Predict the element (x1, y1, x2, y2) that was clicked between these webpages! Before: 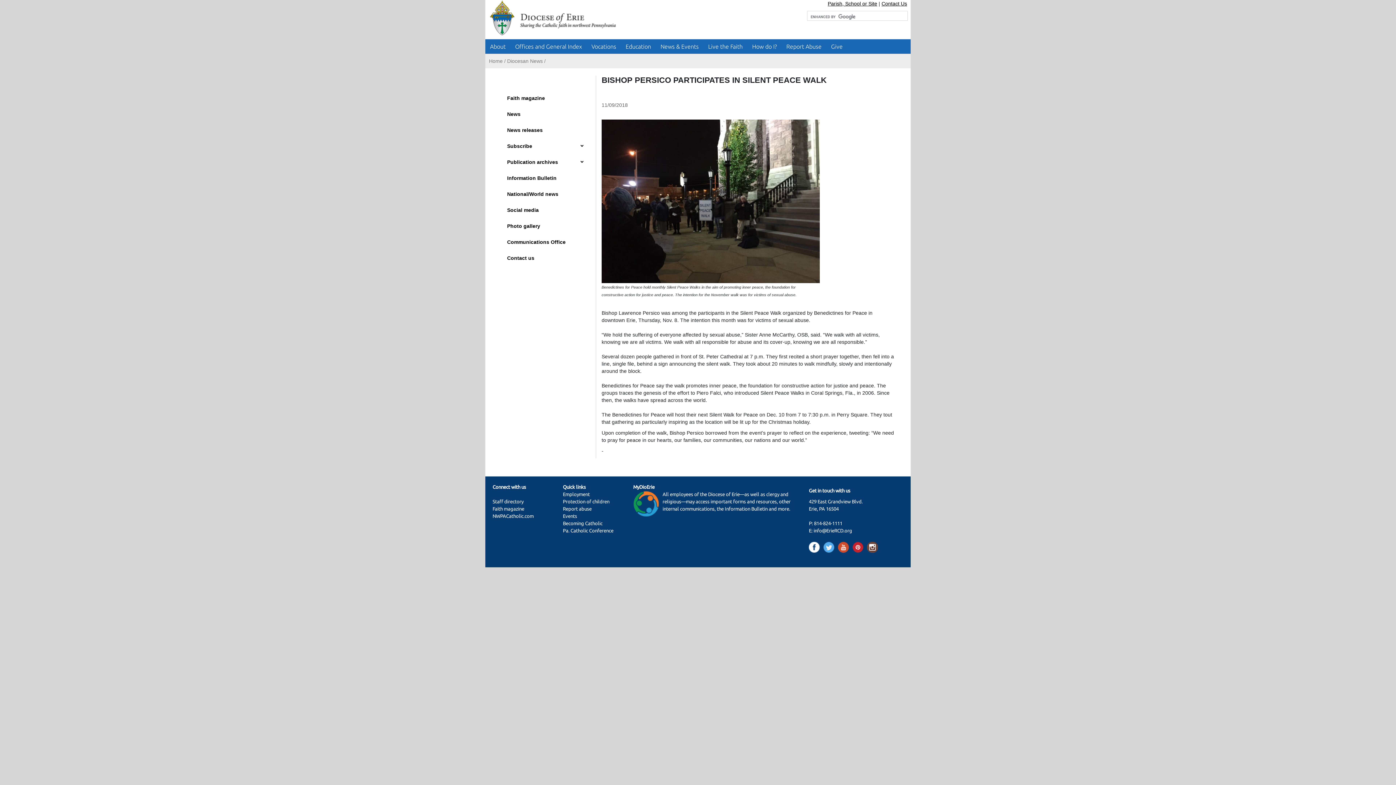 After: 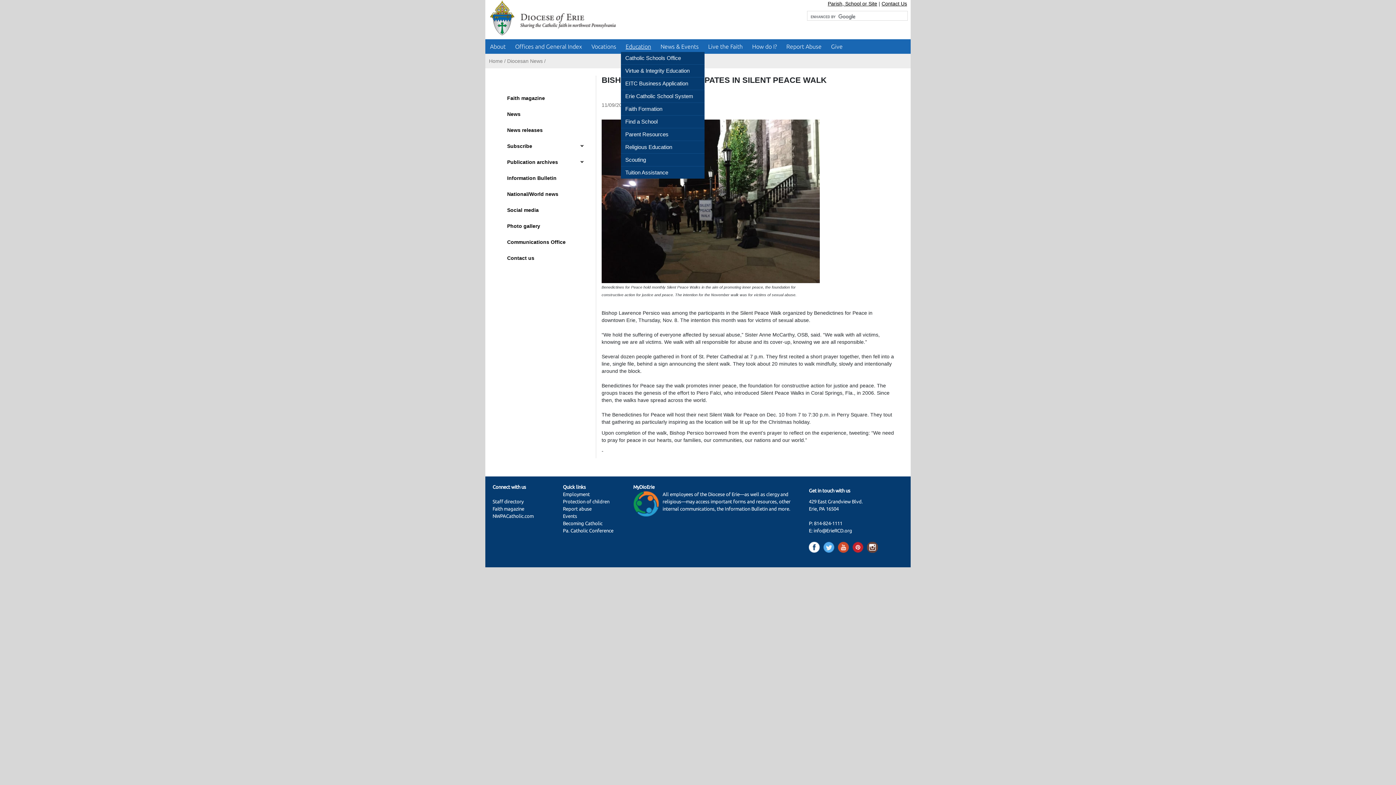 Action: bbox: (621, 41, 656, 52) label: Education